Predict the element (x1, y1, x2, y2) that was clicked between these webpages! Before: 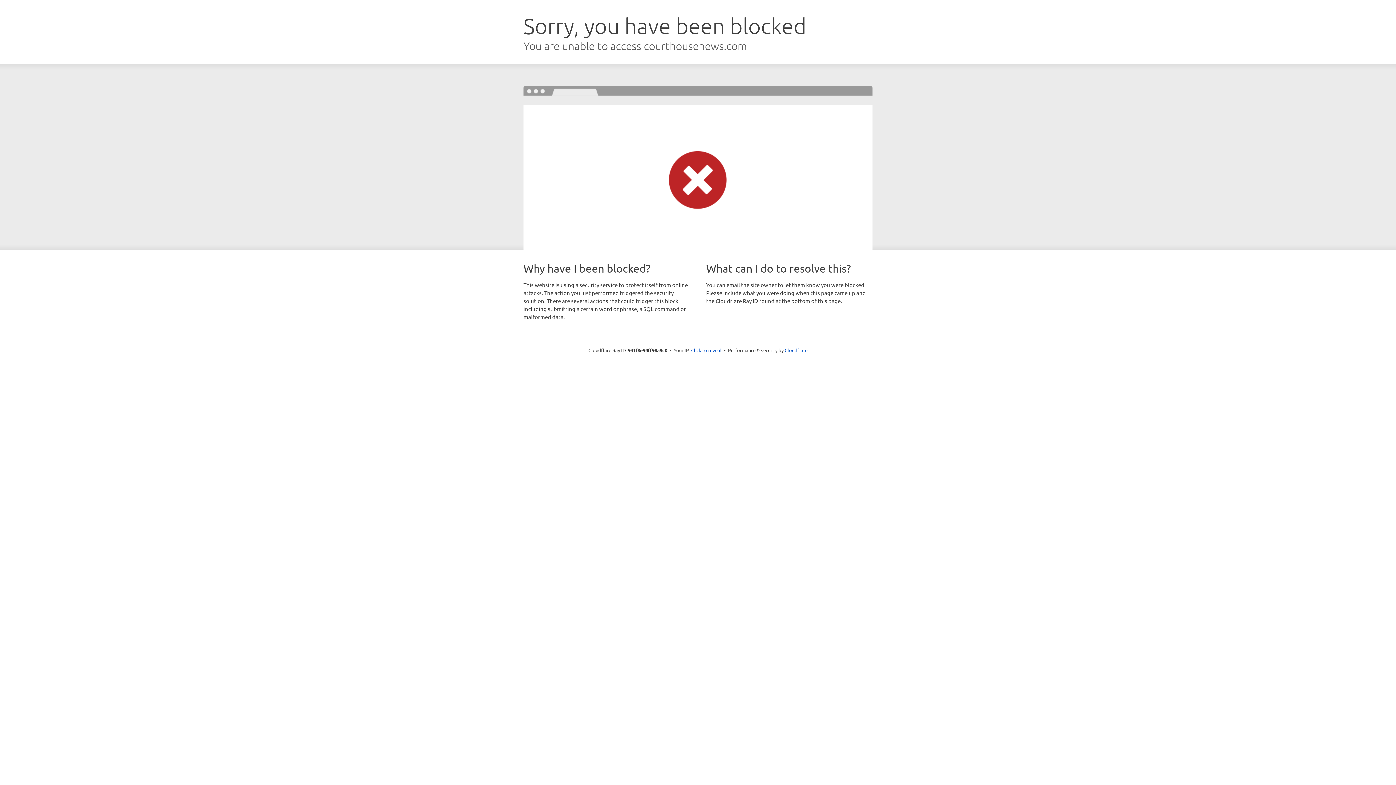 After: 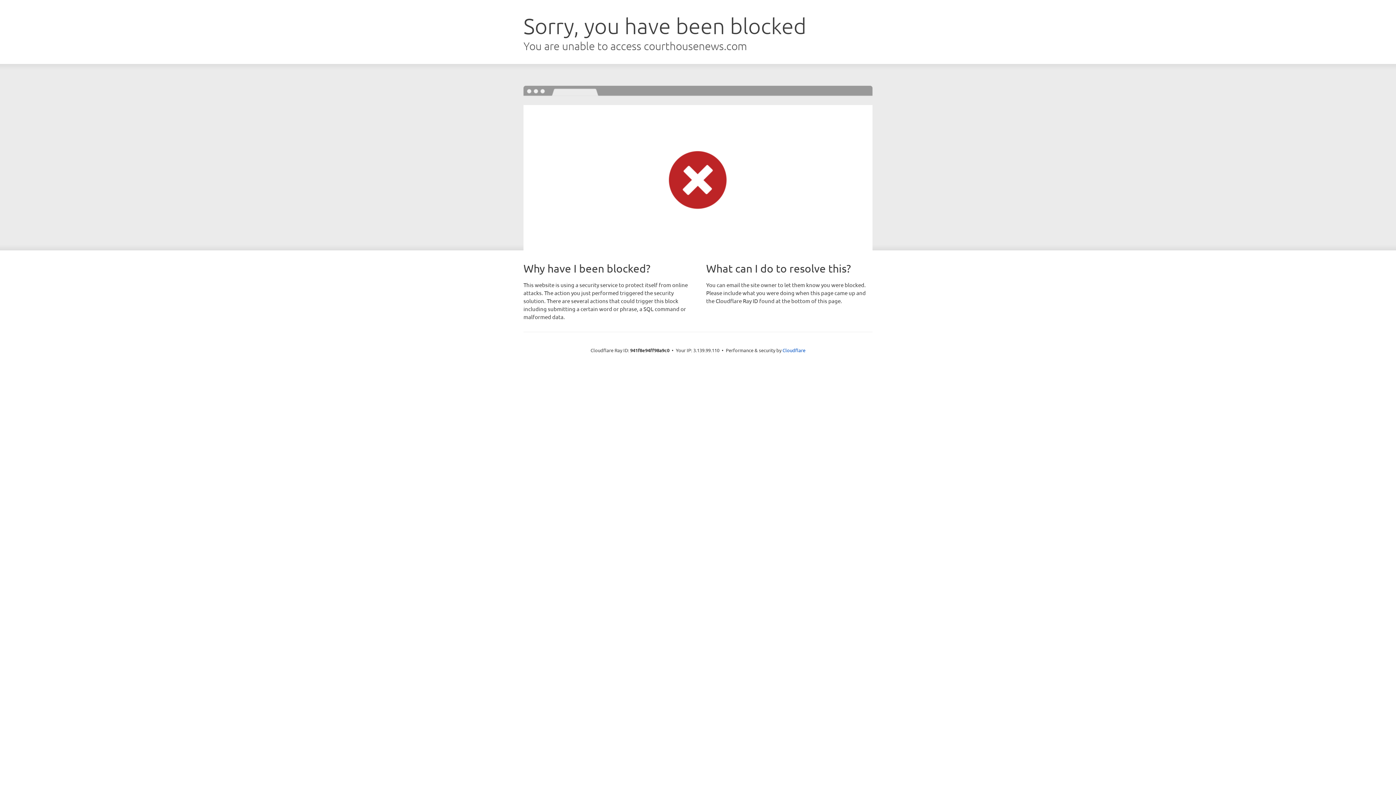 Action: label: Click to reveal bbox: (691, 346, 721, 353)